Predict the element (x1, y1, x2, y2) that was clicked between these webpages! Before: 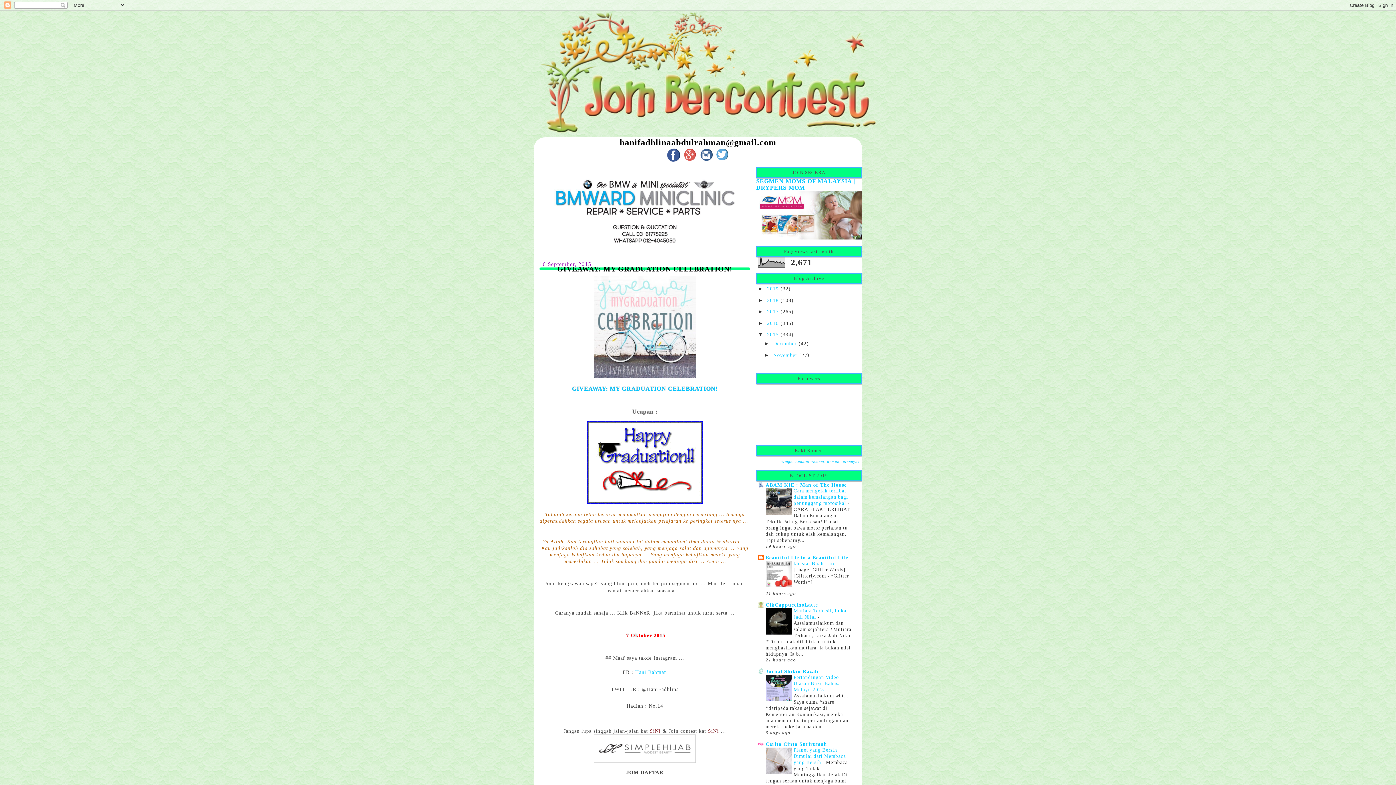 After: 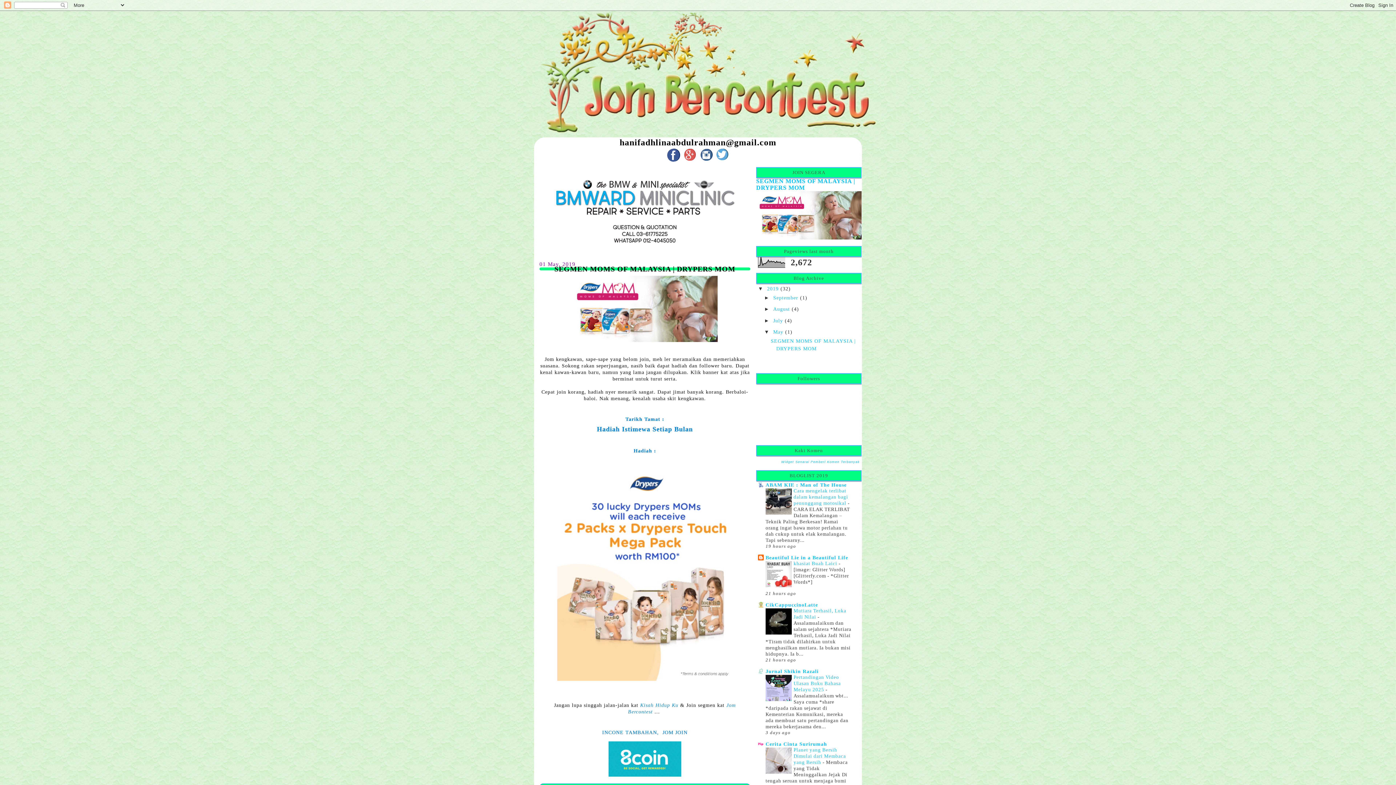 Action: bbox: (756, 177, 855, 191) label: SEGMEN MOMS OF MALAYSIA | DRYPERS MOM